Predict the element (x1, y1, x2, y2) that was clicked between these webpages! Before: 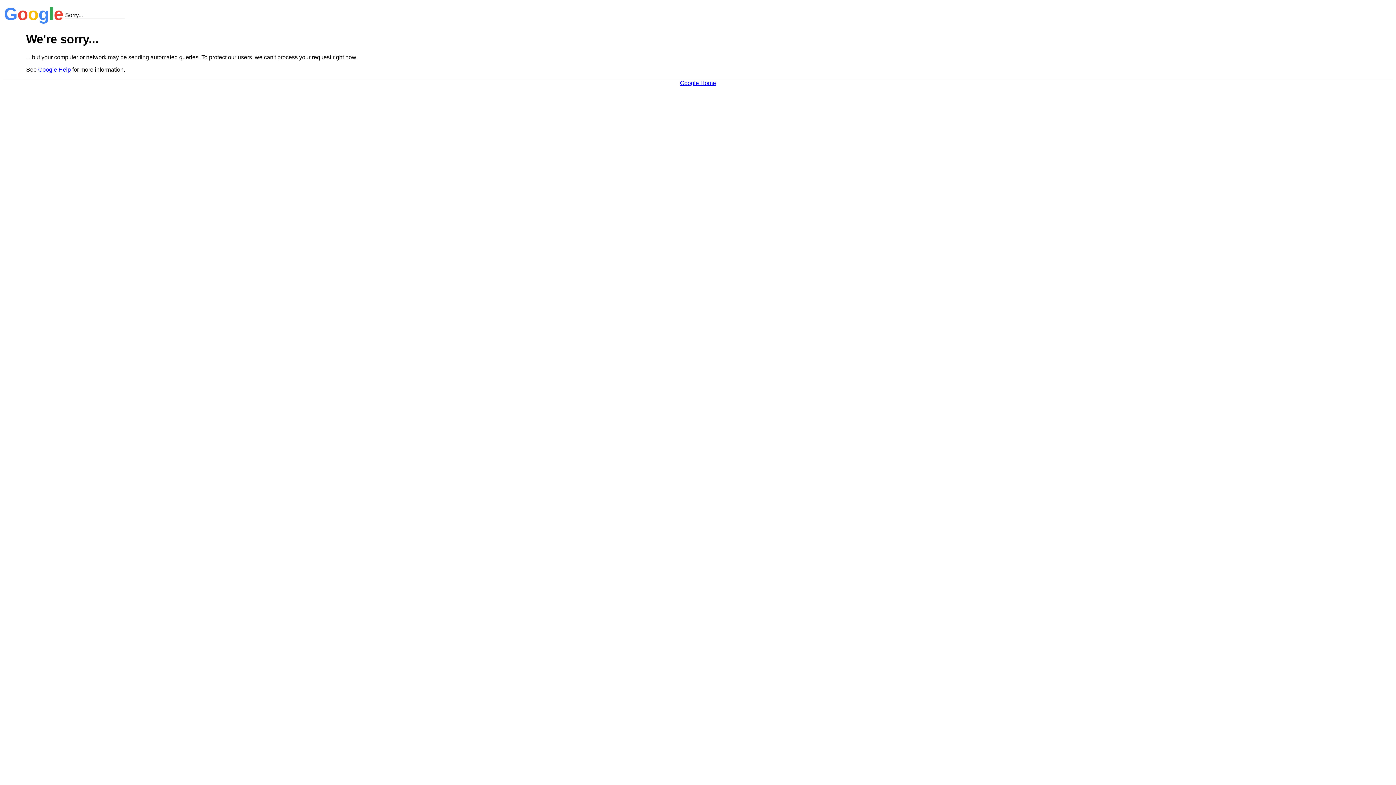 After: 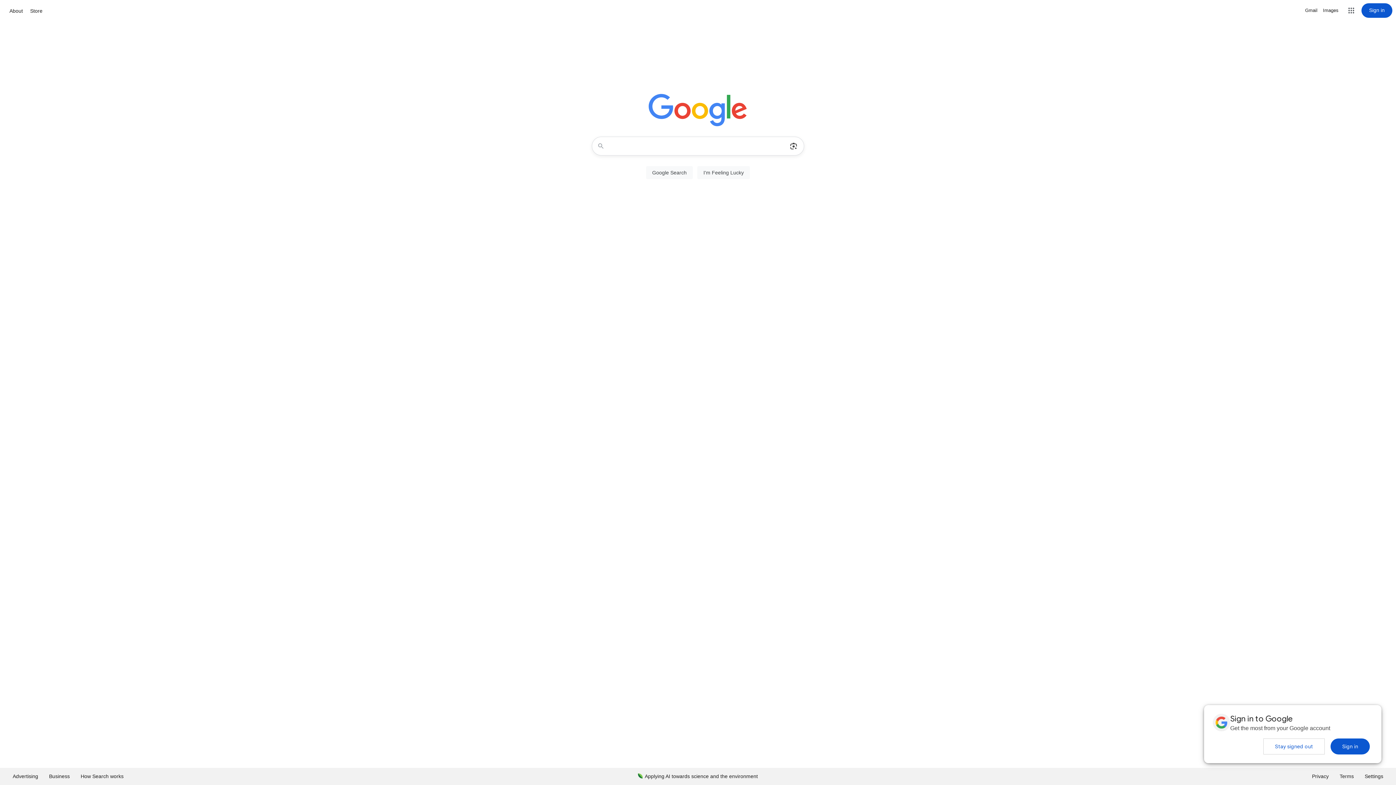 Action: bbox: (680, 79, 716, 86) label: Google Home